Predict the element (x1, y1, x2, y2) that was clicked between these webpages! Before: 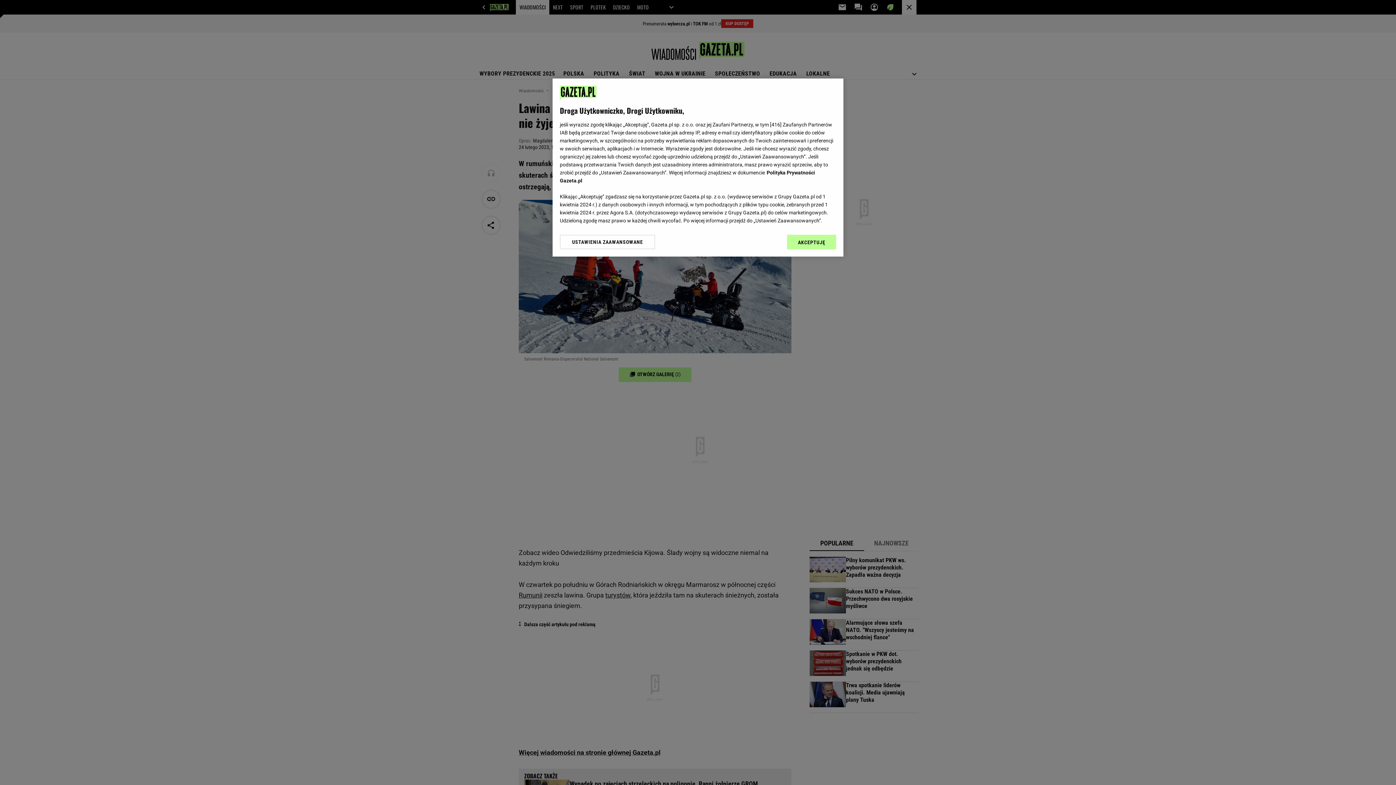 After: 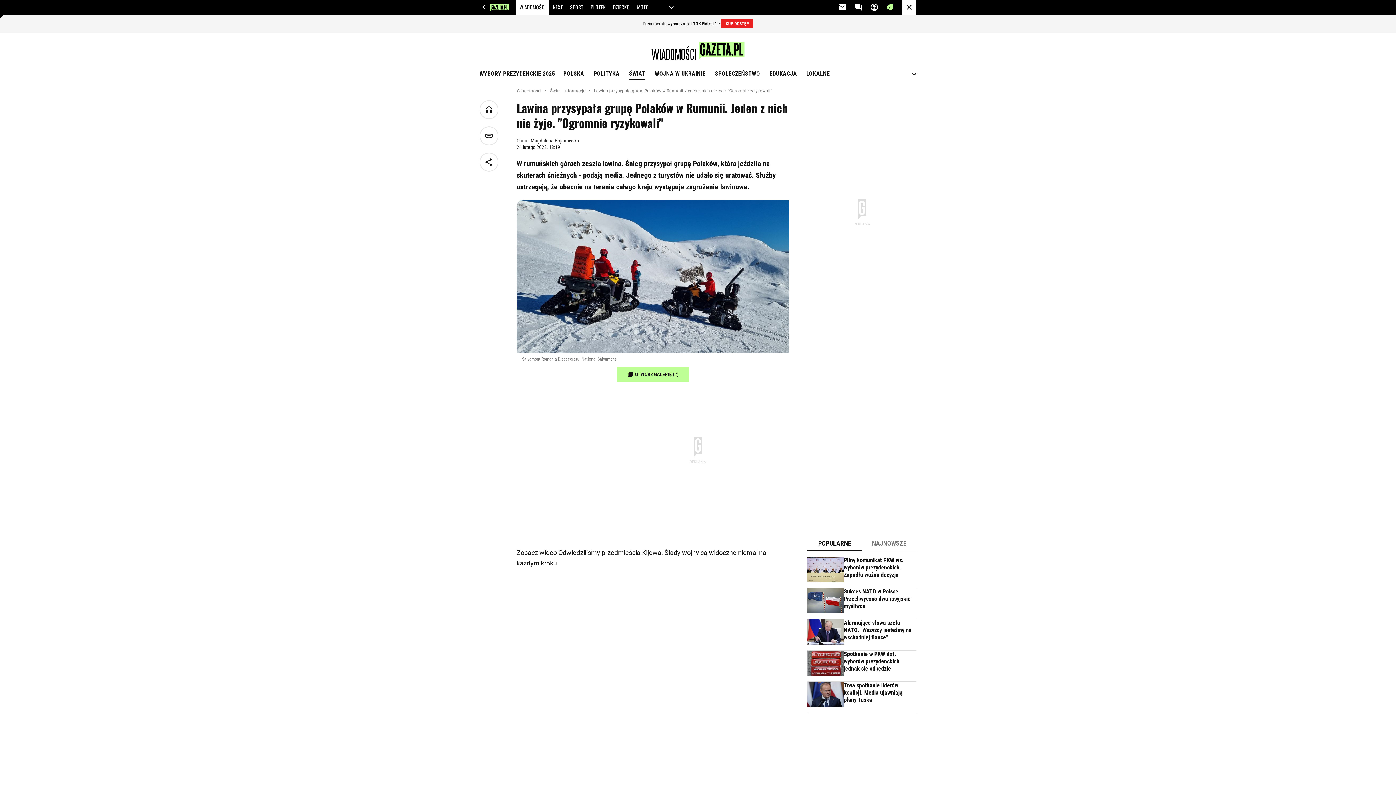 Action: bbox: (787, 234, 836, 249) label: AKCEPTUJĘ